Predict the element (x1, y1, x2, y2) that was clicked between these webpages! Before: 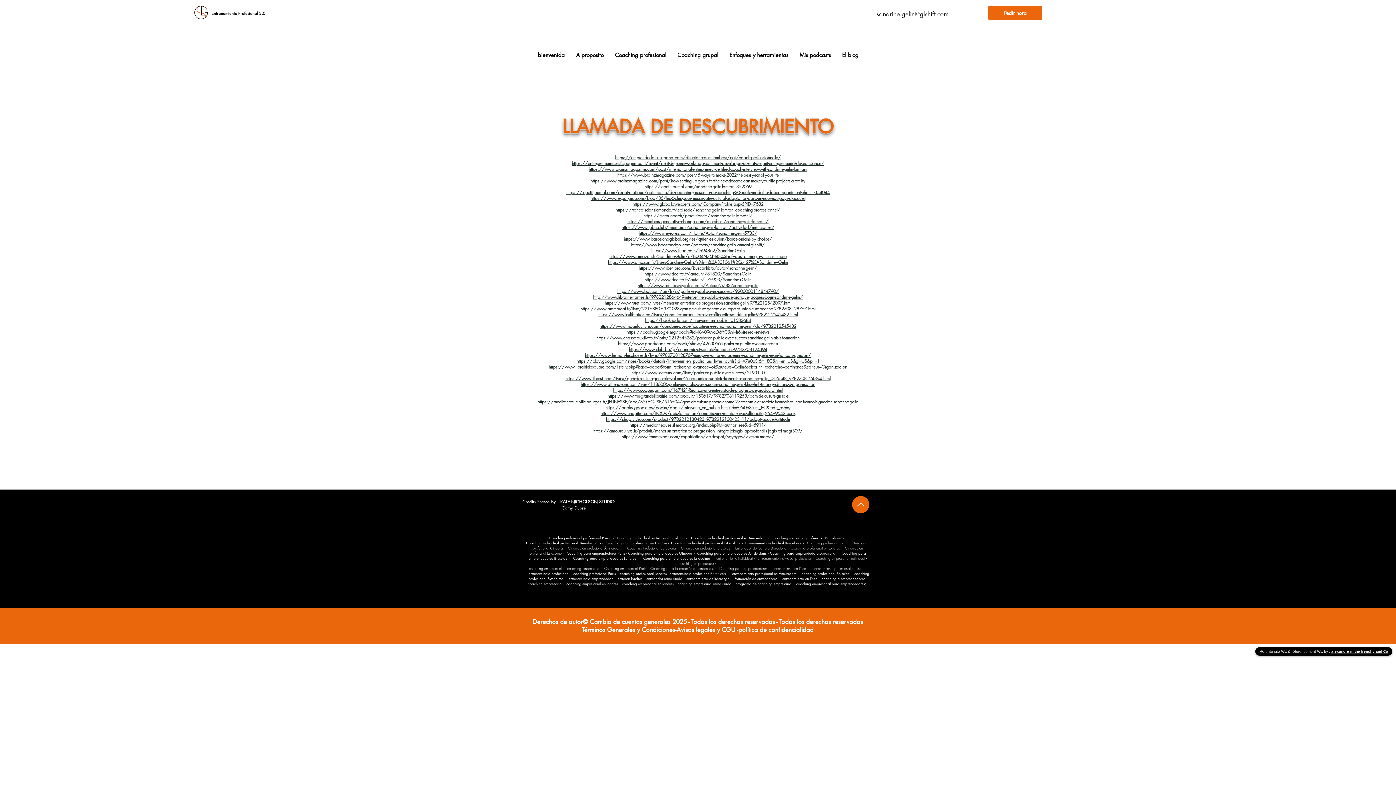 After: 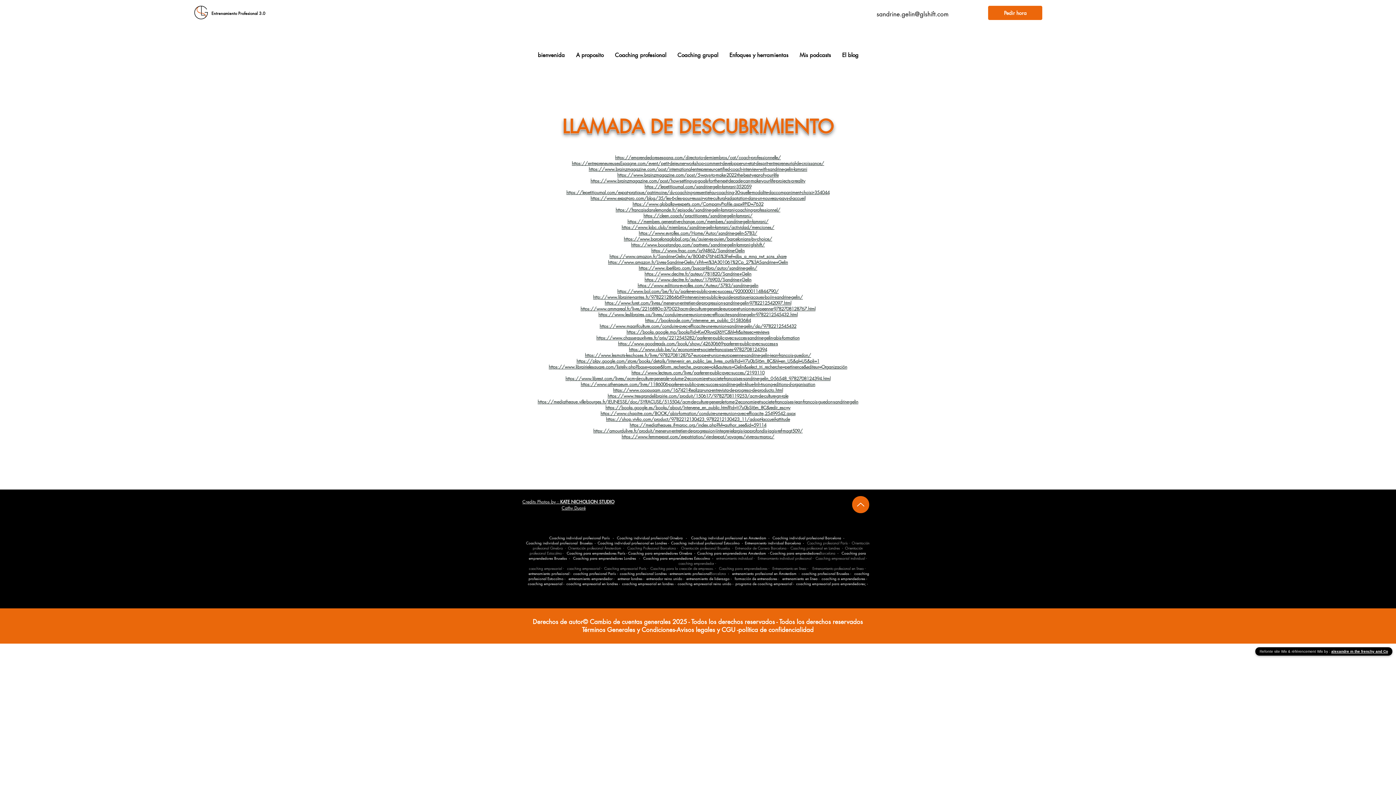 Action: bbox: (585, 352, 811, 358) label: https://www.lesmots-leschoses.fr/livre/9782708128767-europe-et-union-europeenne-sandrine-gelin-jean-francois-guedon/